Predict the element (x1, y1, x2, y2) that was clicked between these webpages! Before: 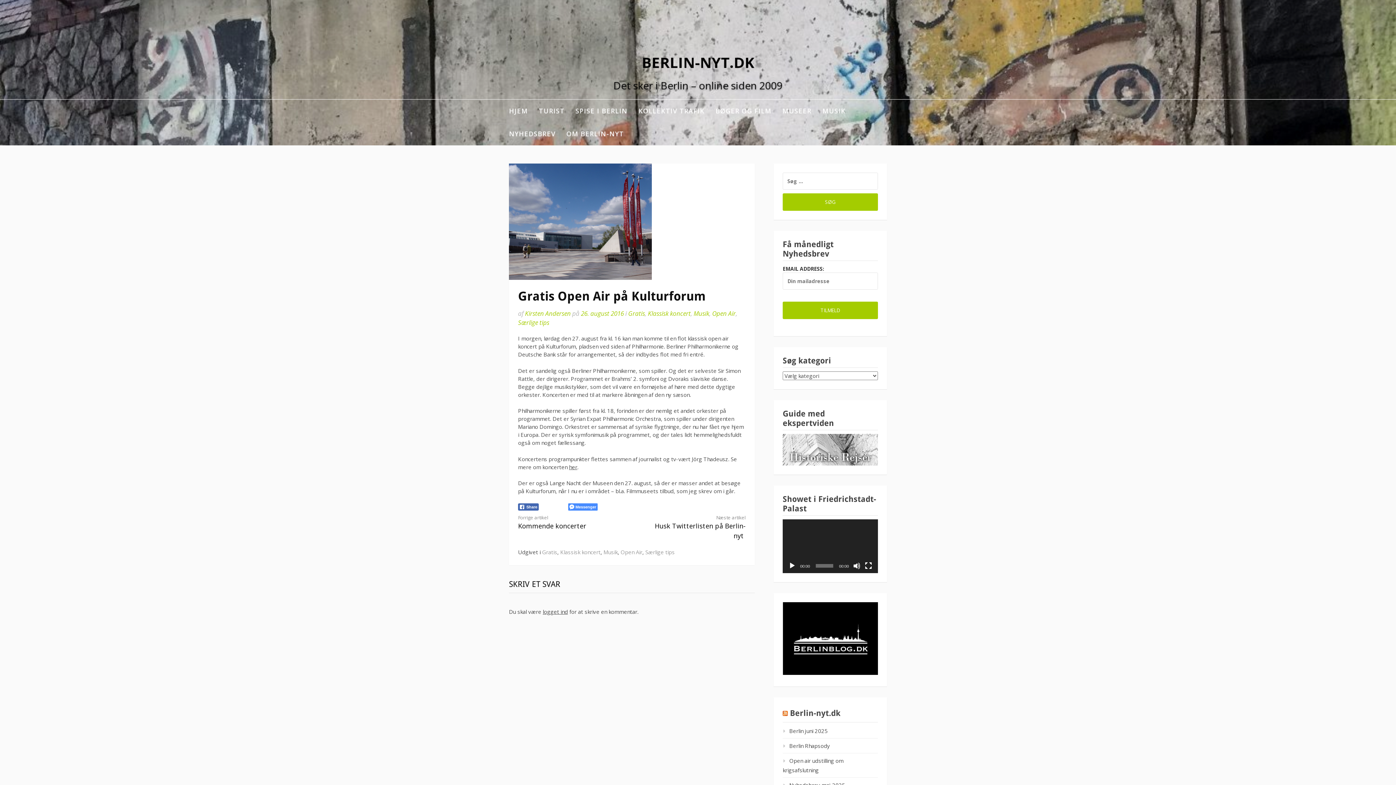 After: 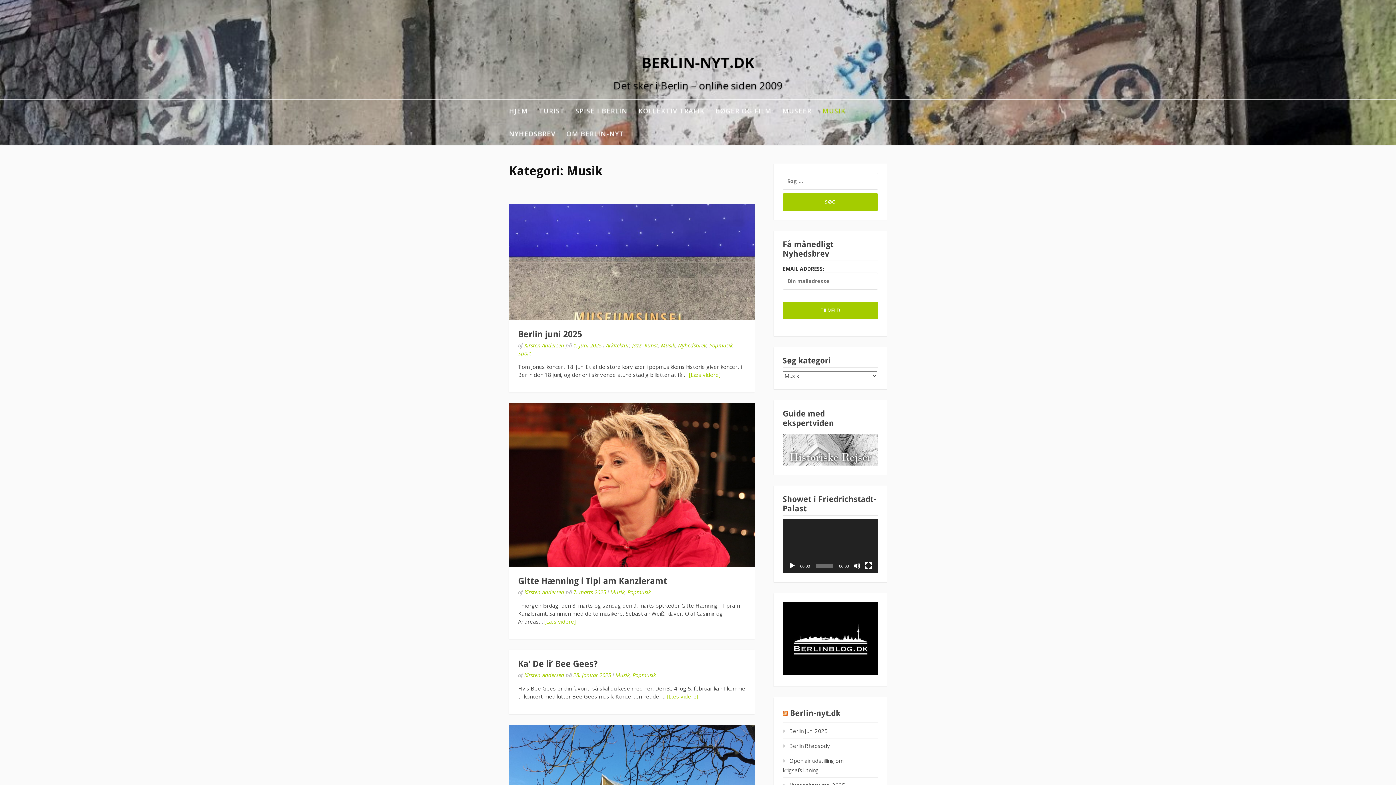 Action: bbox: (822, 99, 845, 122) label: MUSIK